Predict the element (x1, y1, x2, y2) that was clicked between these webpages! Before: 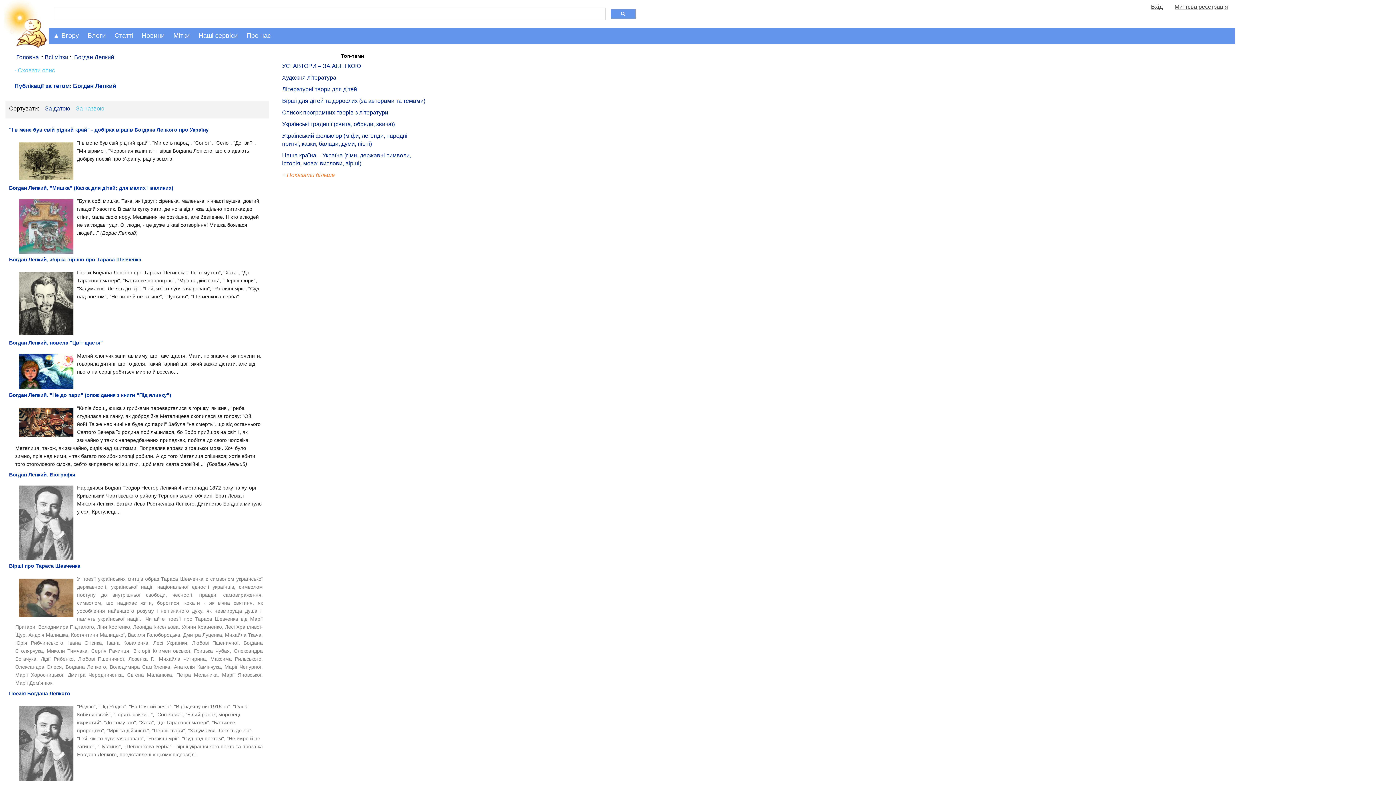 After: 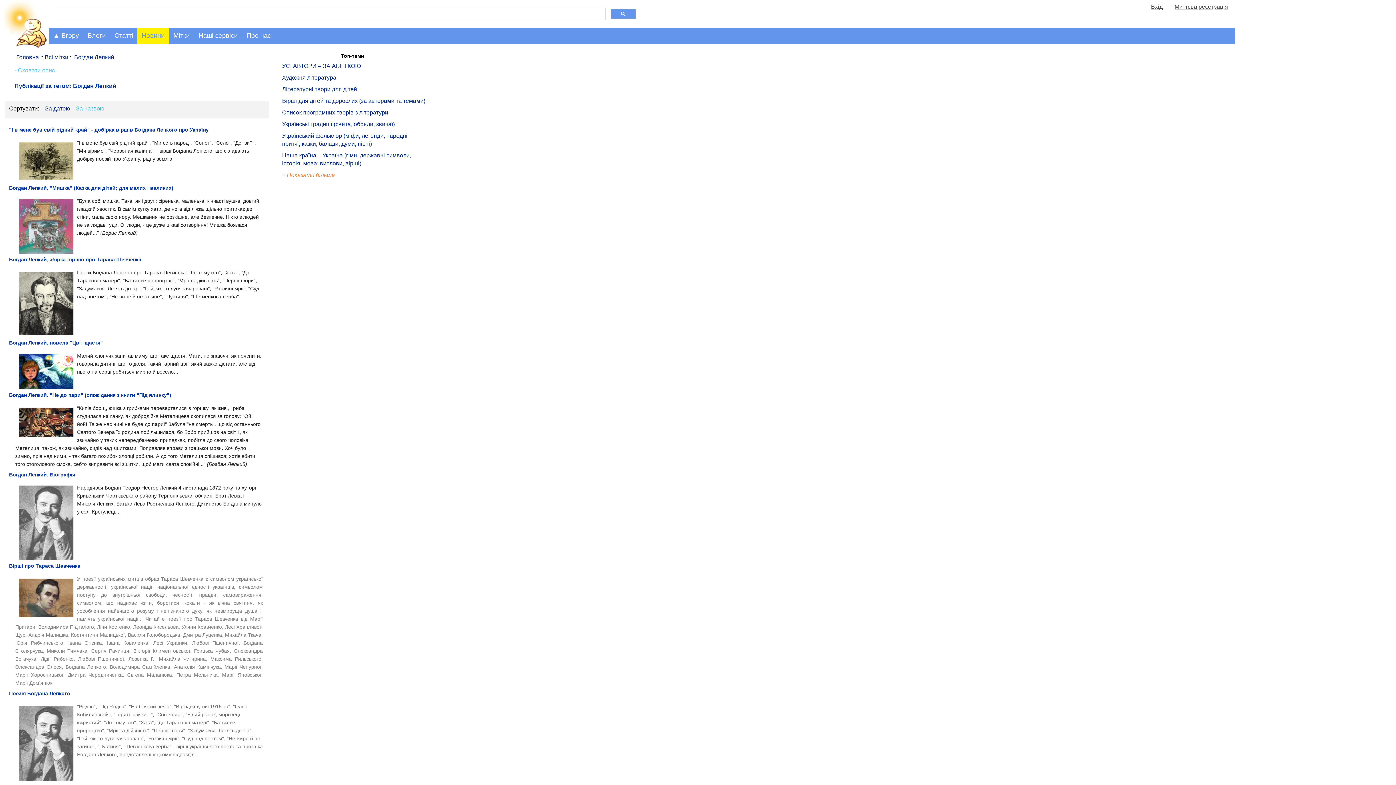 Action: label: Новини bbox: (137, 27, 169, 44)